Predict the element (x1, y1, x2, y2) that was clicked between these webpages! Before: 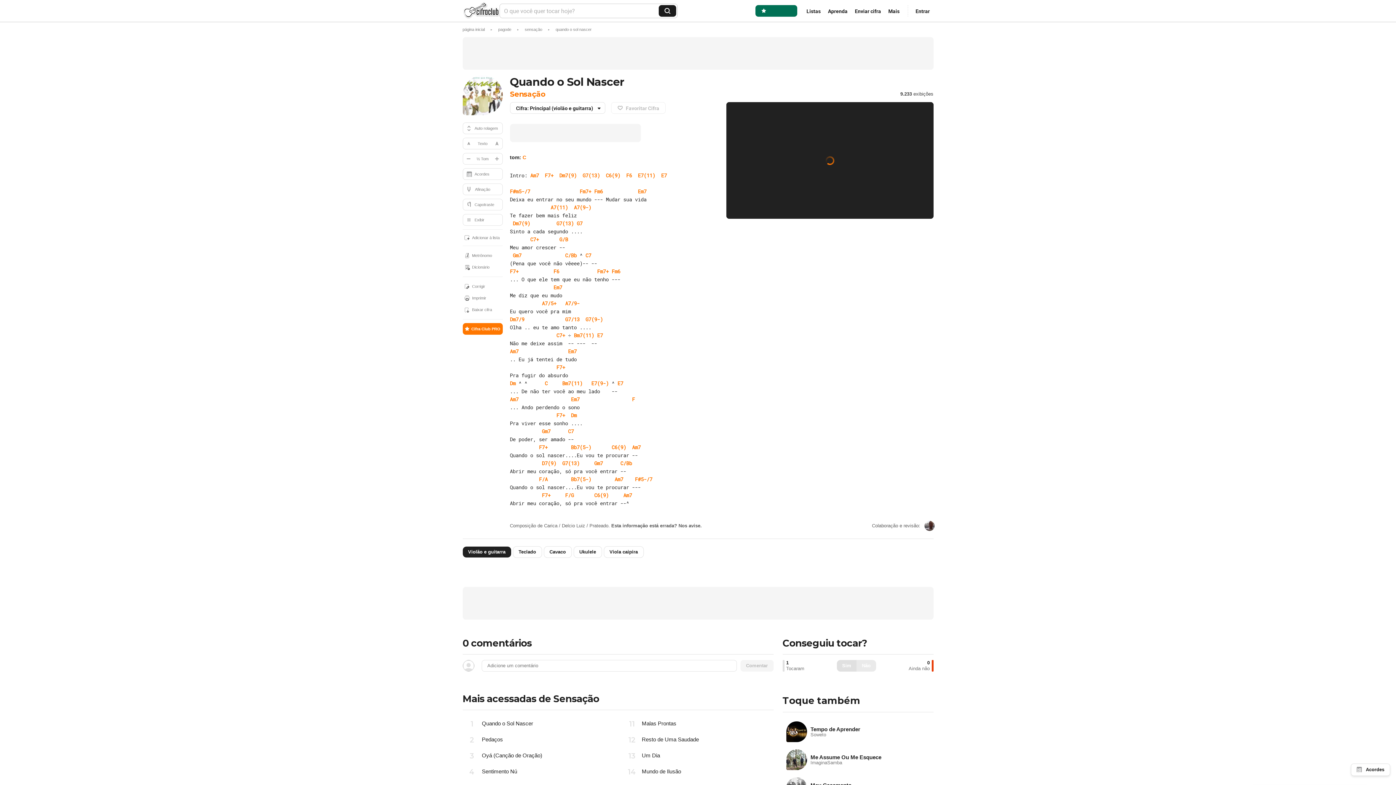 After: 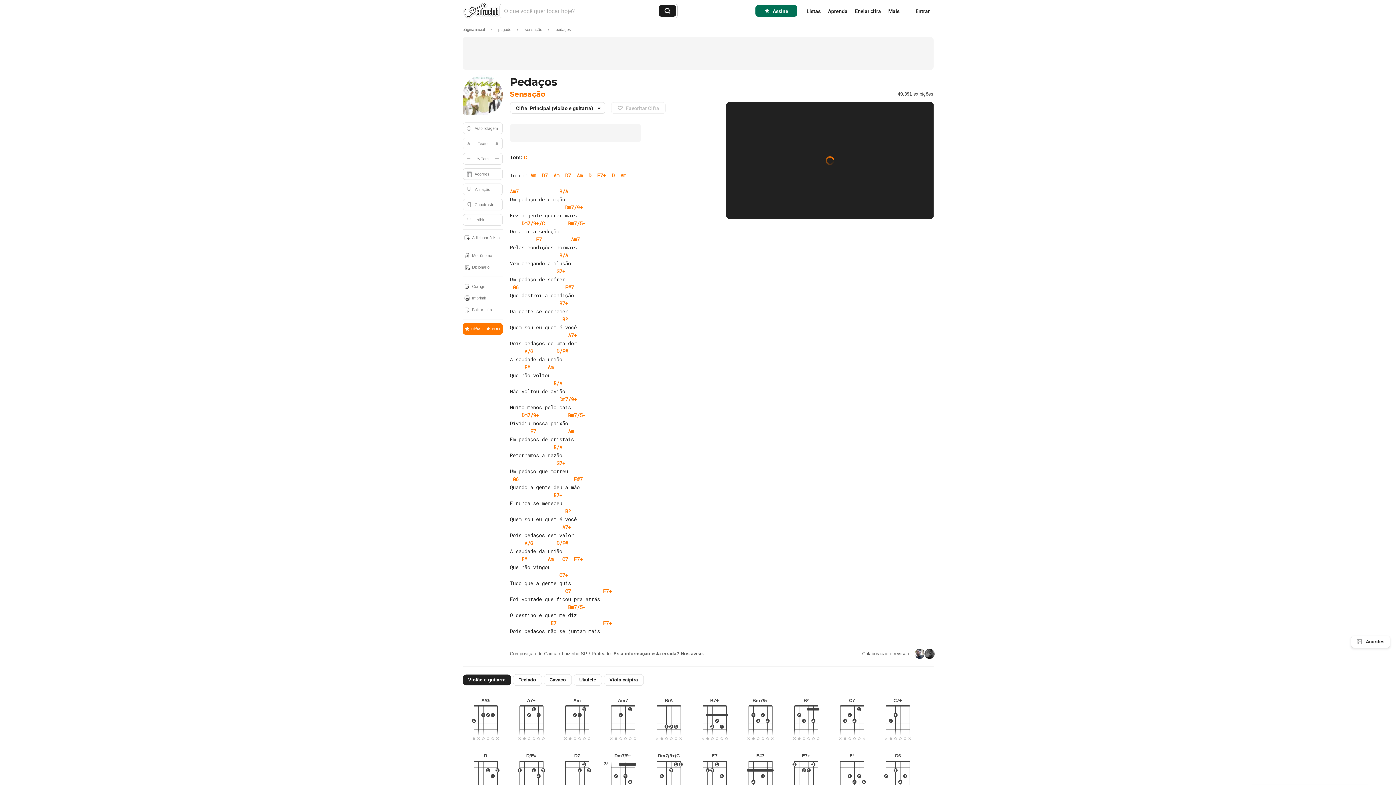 Action: label: Pedaços bbox: (462, 731, 613, 747)